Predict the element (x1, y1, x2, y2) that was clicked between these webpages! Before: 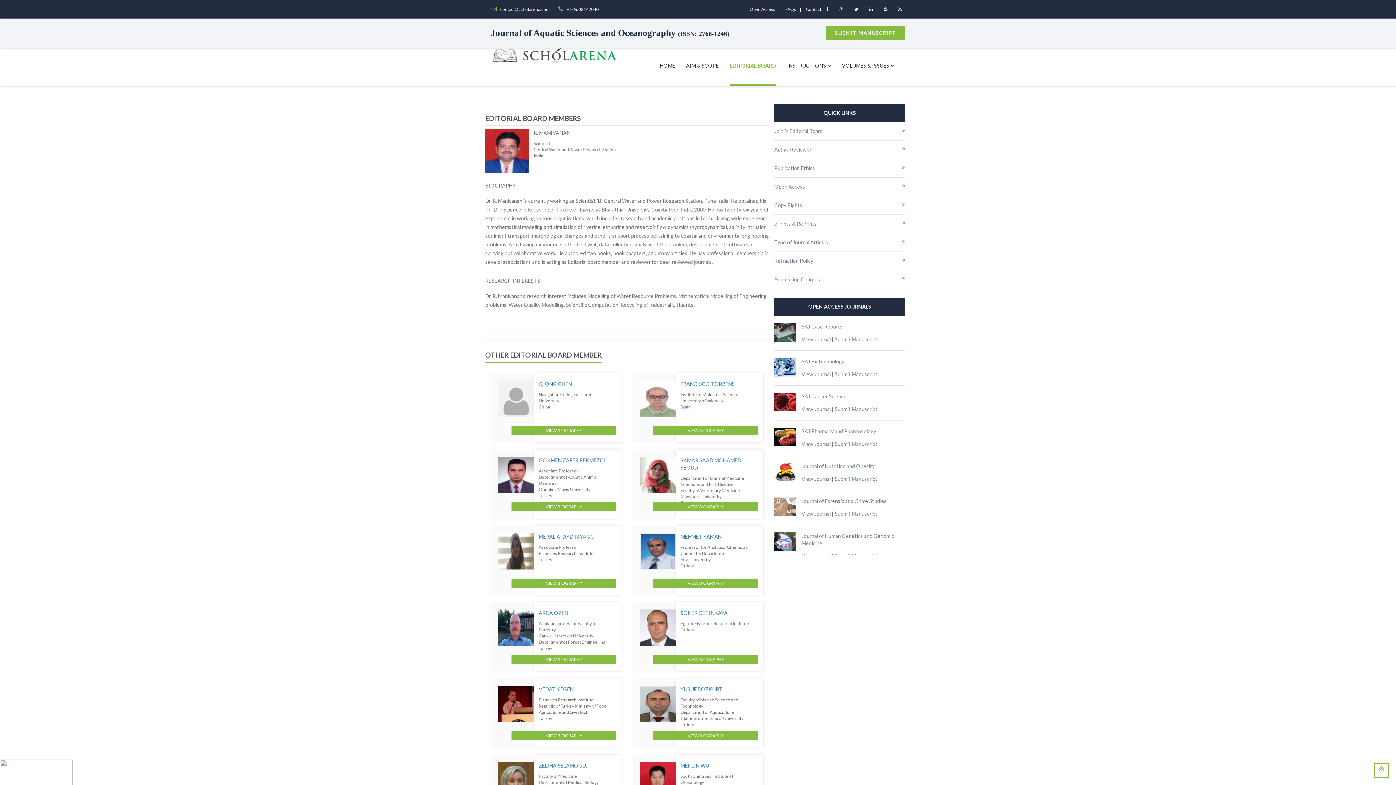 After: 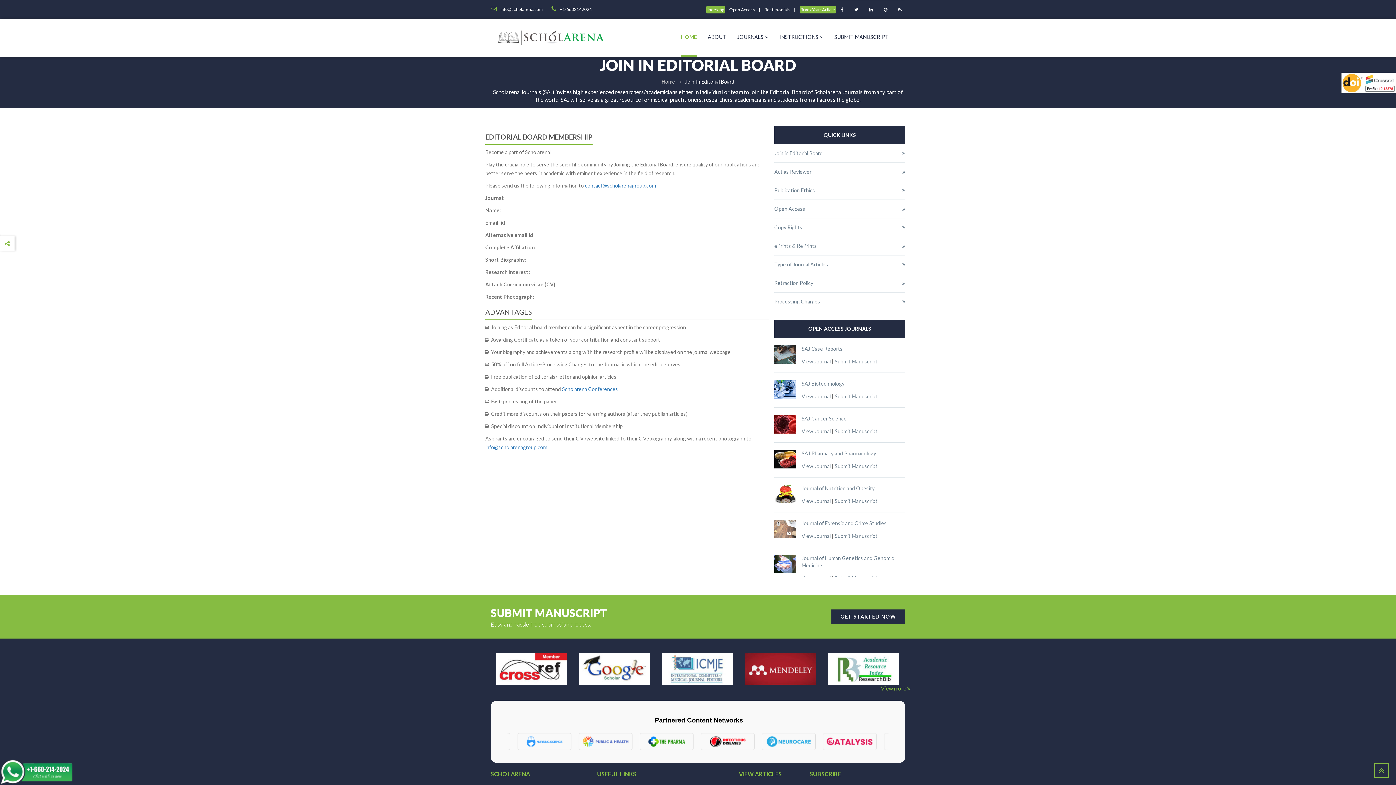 Action: bbox: (774, 127, 905, 134) label: Join in Editorial Board